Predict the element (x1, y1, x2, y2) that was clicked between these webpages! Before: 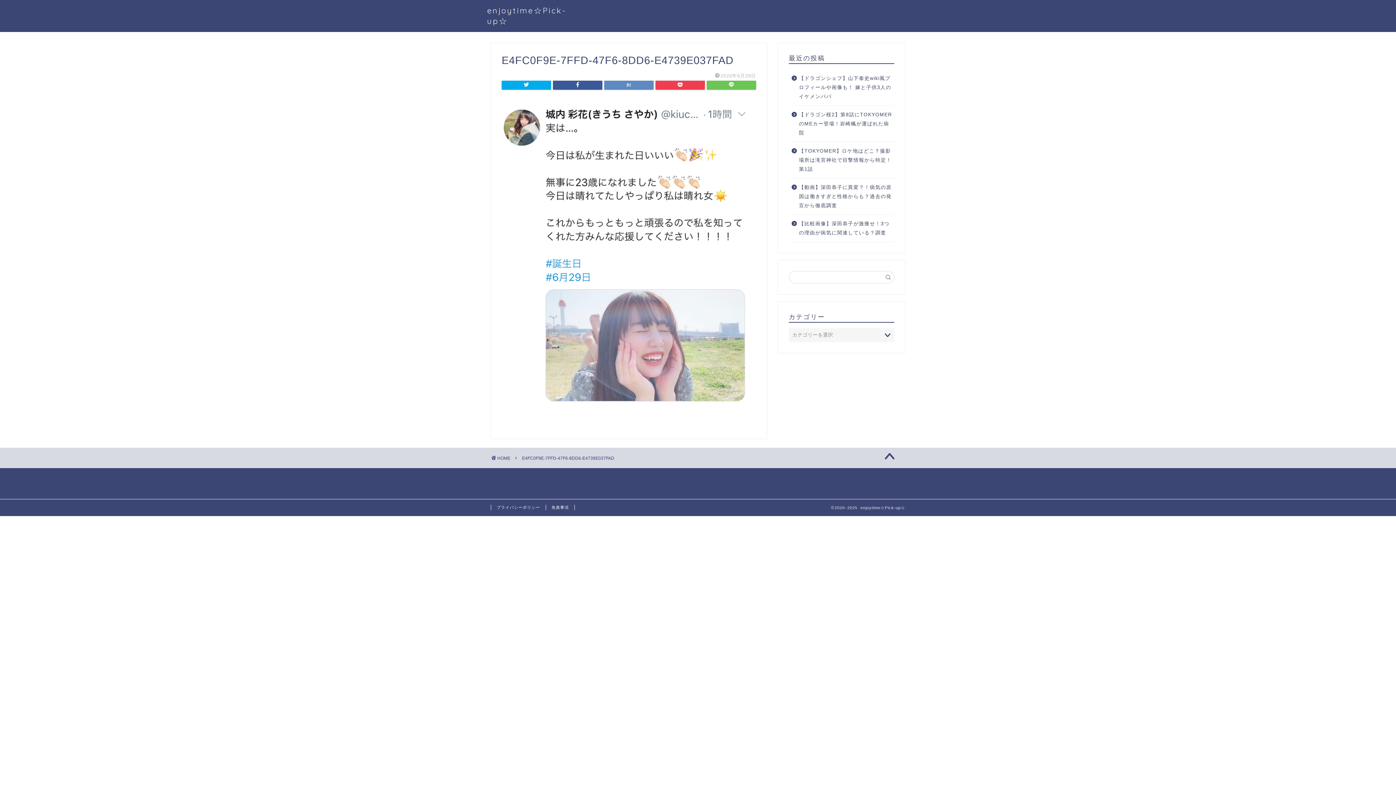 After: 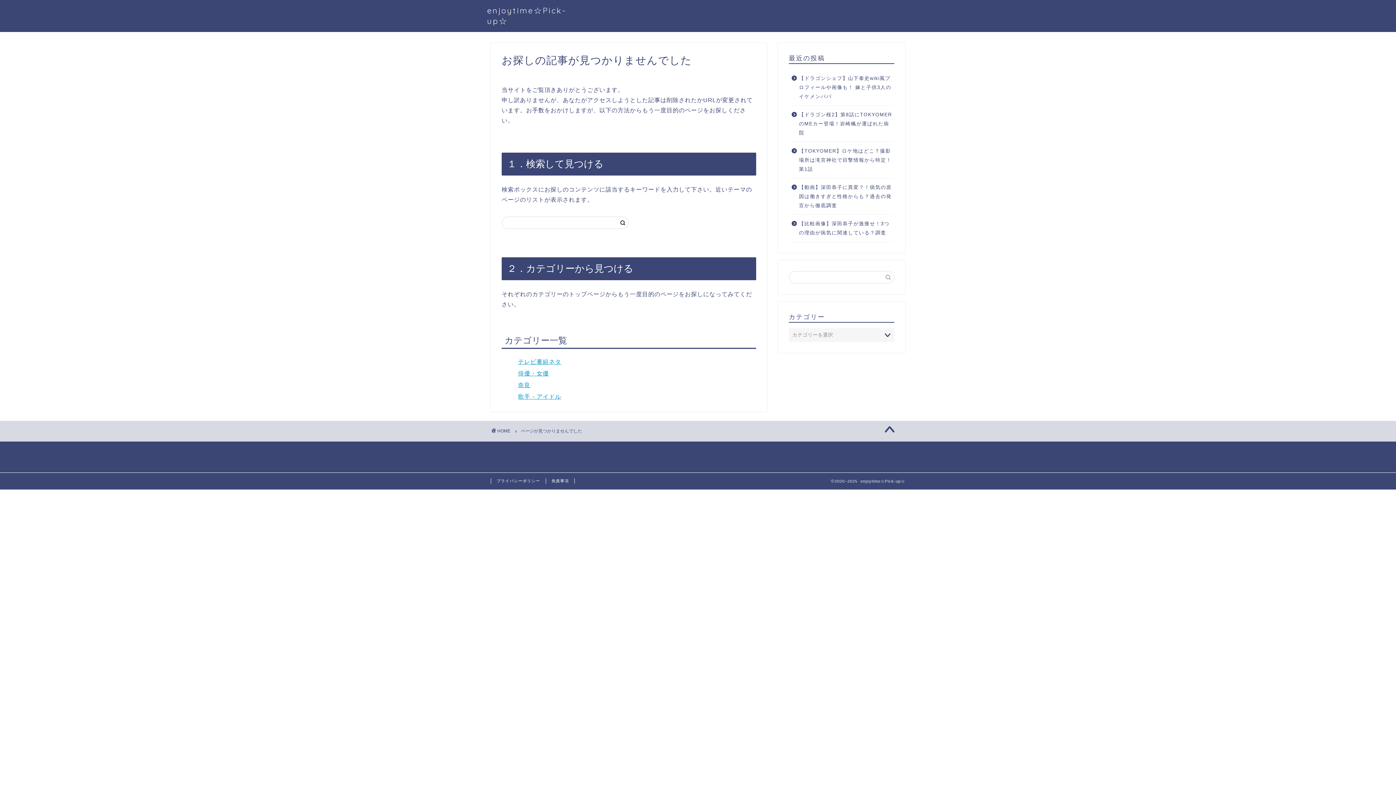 Action: bbox: (546, 505, 574, 510) label: 免責事項